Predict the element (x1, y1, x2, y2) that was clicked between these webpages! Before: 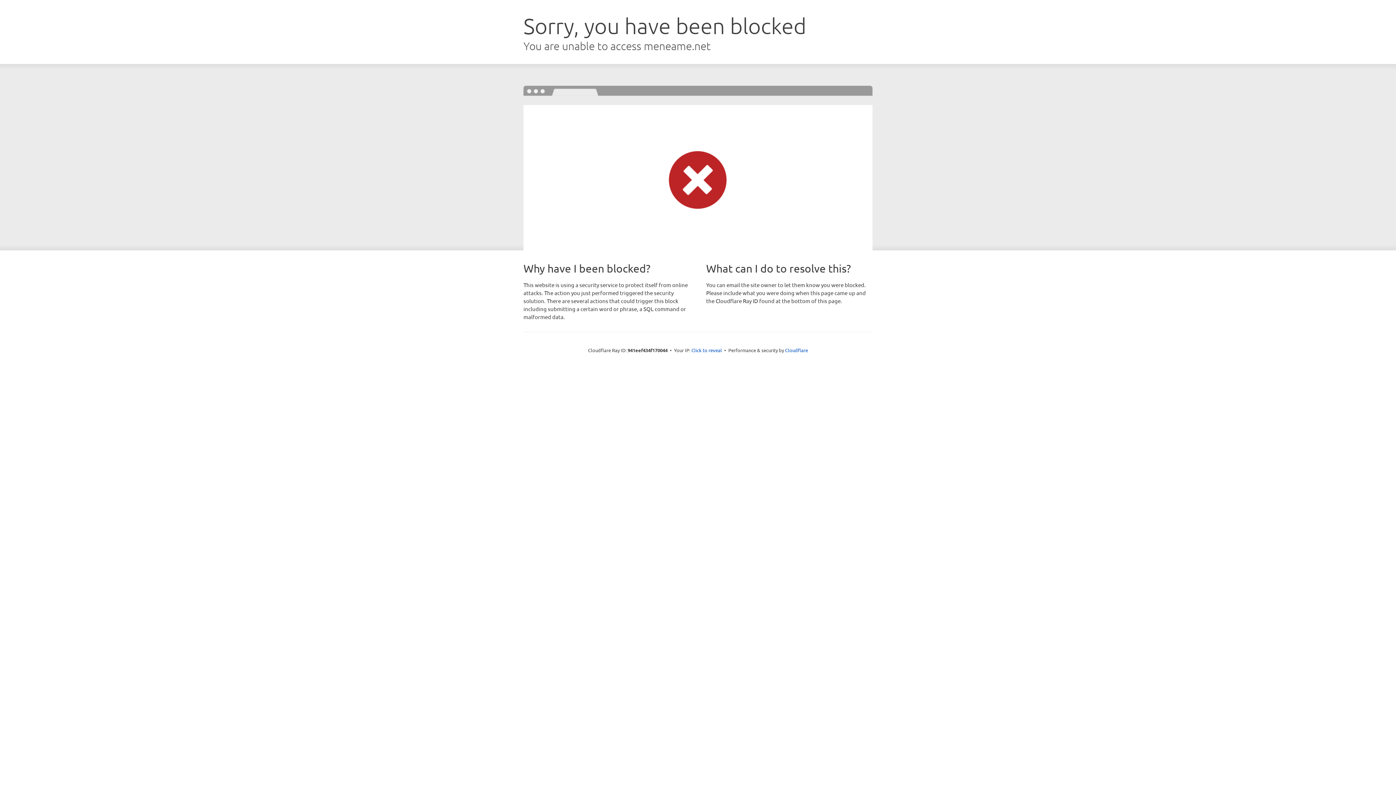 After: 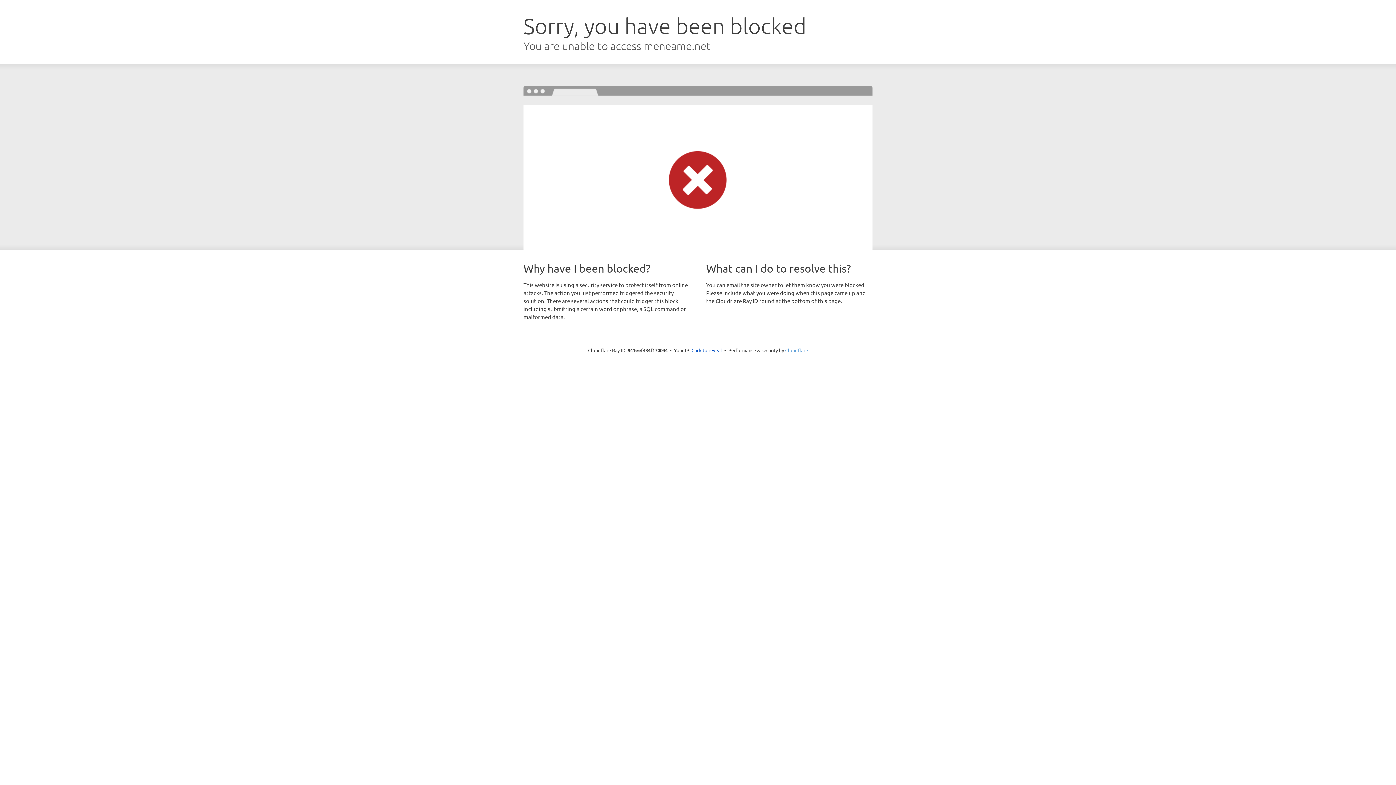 Action: bbox: (785, 347, 808, 353) label: Cloudflare